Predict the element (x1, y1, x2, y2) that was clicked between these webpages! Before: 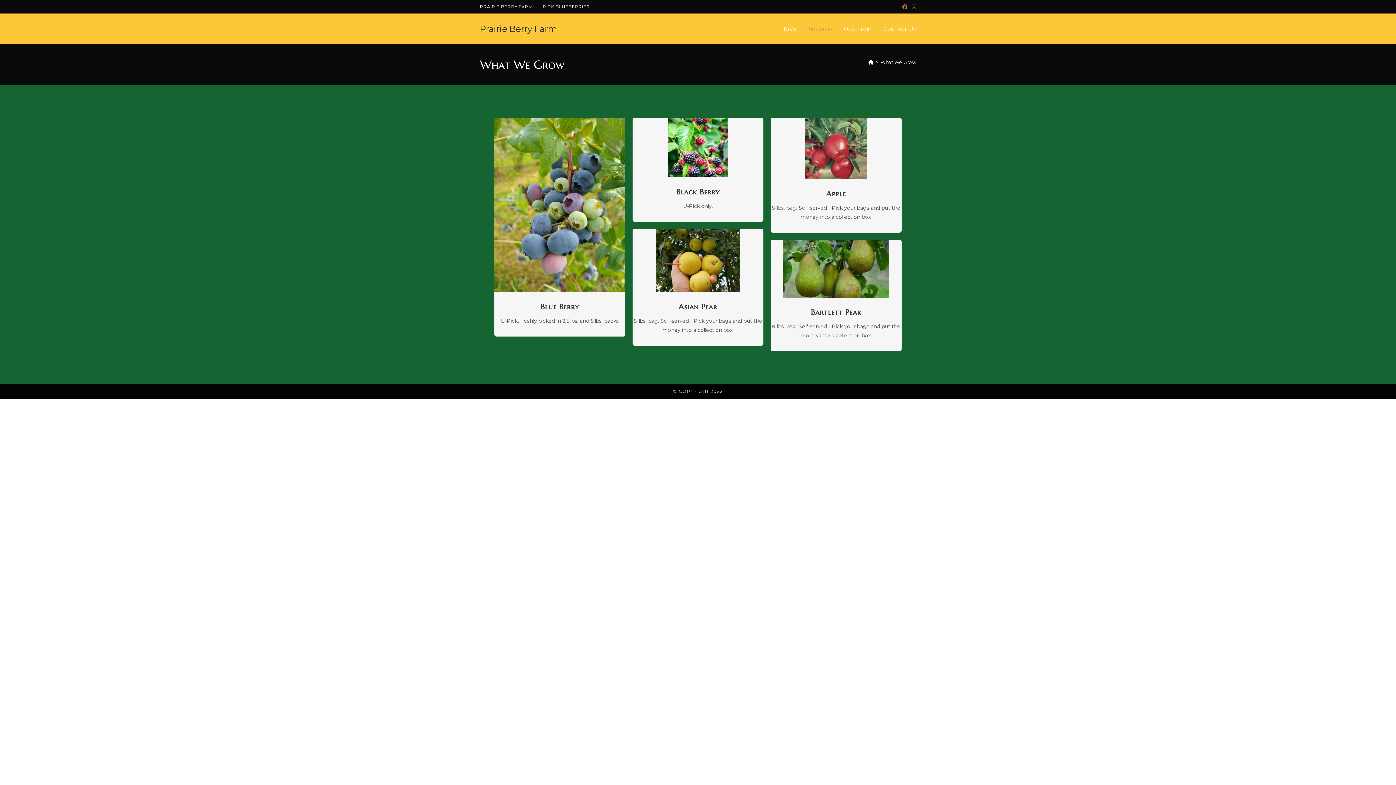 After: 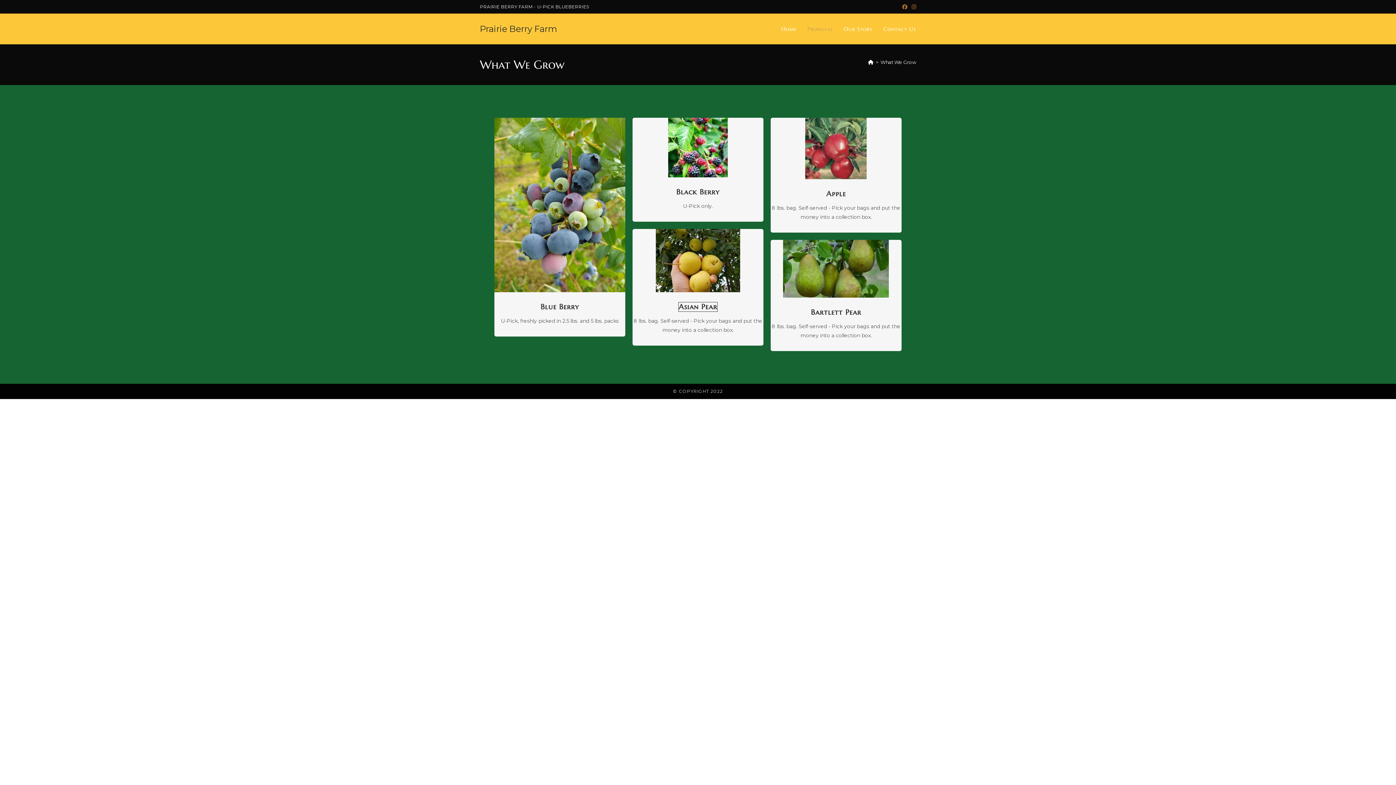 Action: label: Asian Pear bbox: (678, 302, 717, 311)